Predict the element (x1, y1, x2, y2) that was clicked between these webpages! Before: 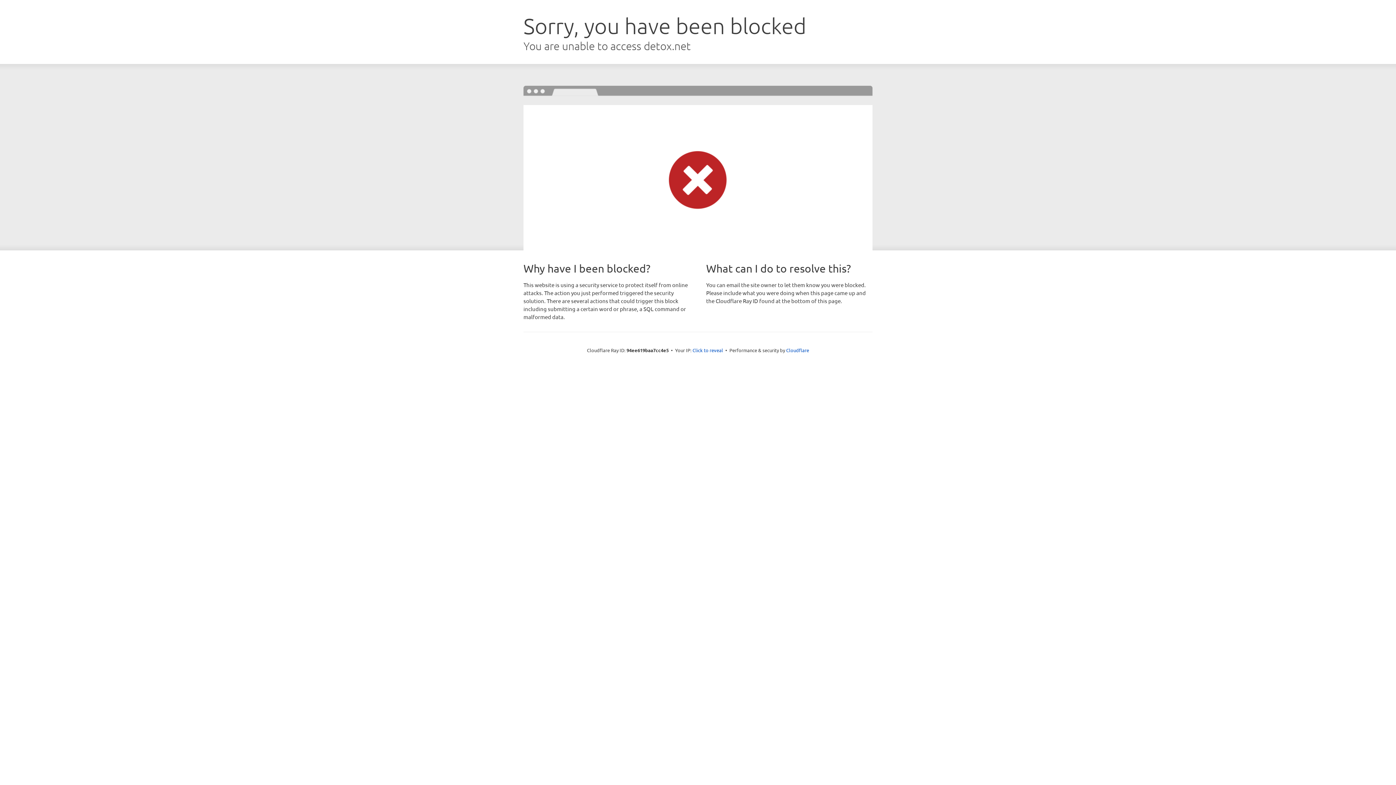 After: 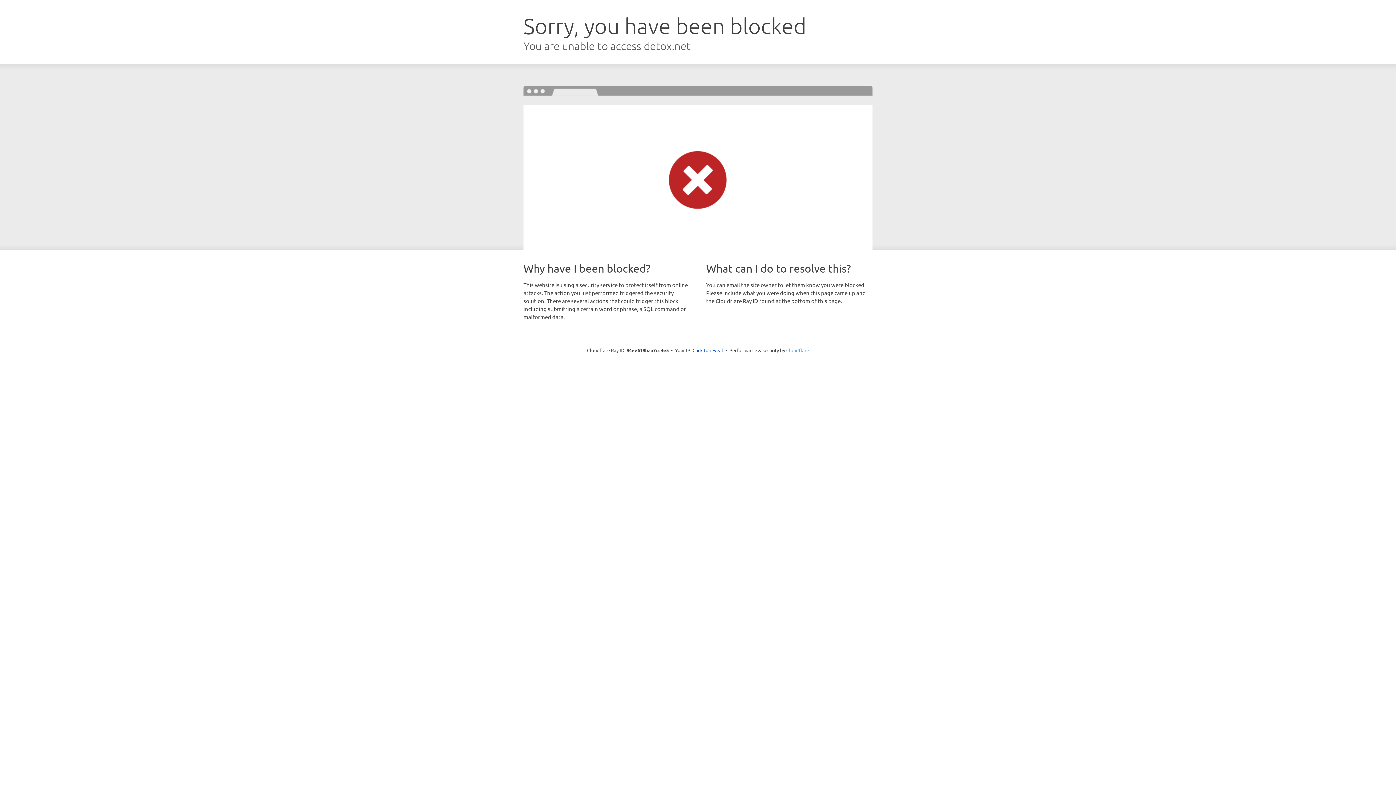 Action: label: Cloudflare bbox: (786, 347, 809, 353)